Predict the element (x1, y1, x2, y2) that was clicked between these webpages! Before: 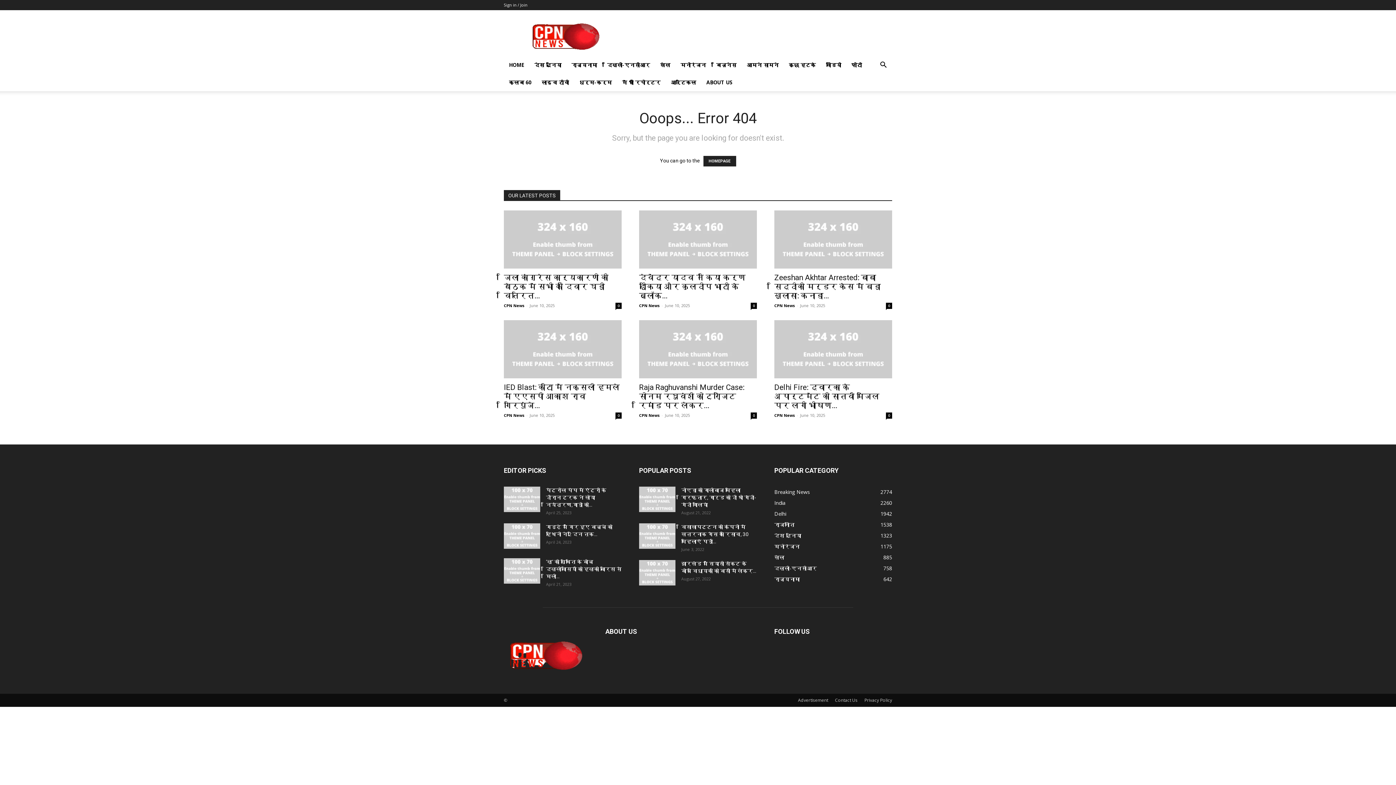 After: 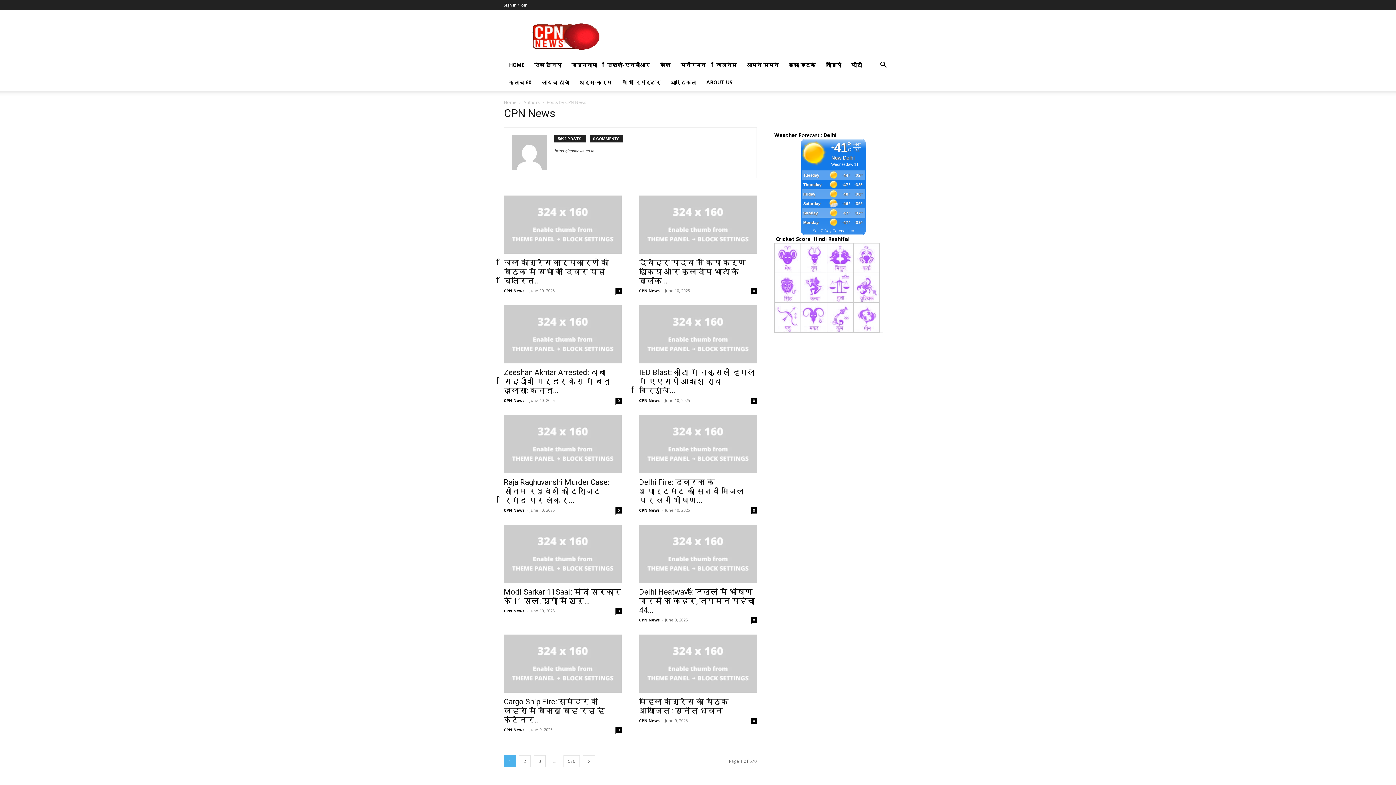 Action: label: CPN News bbox: (504, 302, 524, 308)